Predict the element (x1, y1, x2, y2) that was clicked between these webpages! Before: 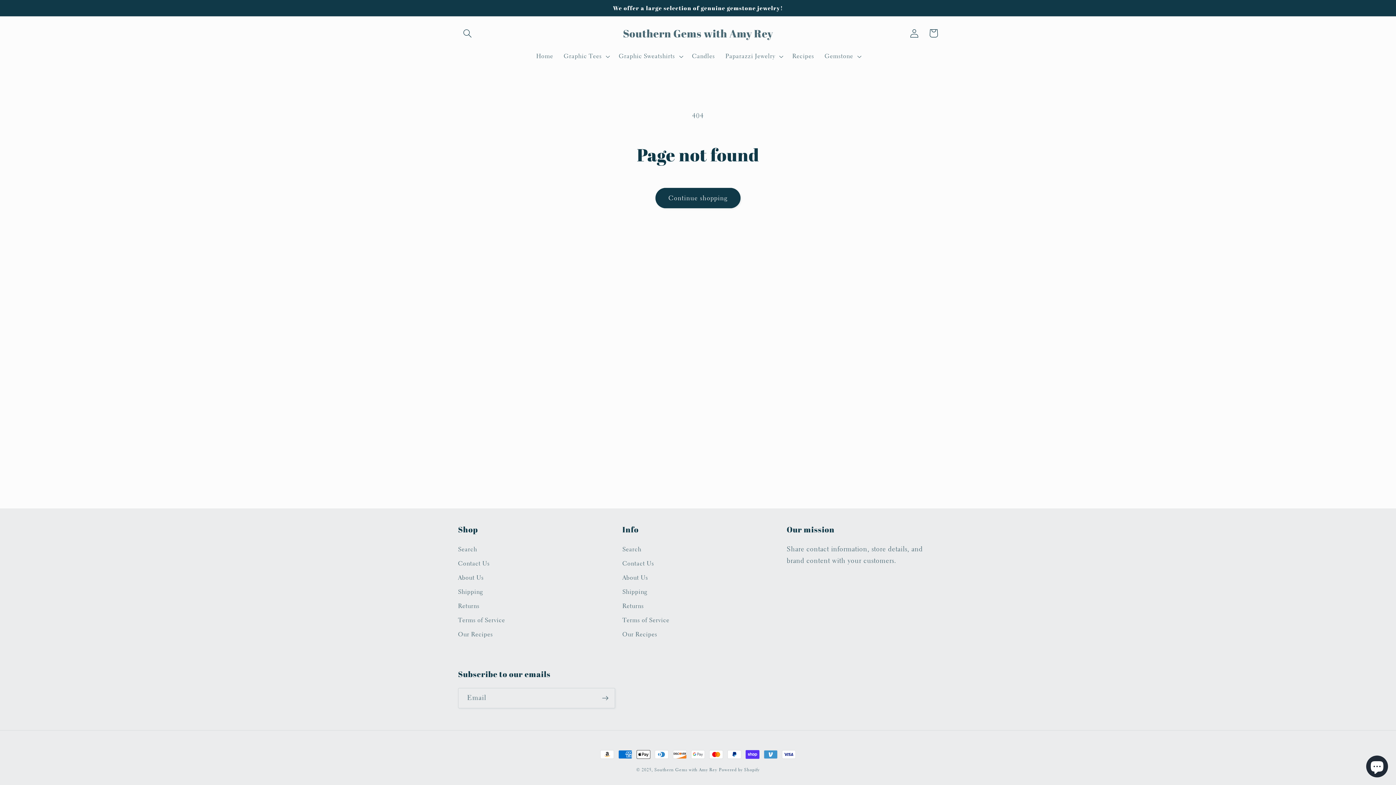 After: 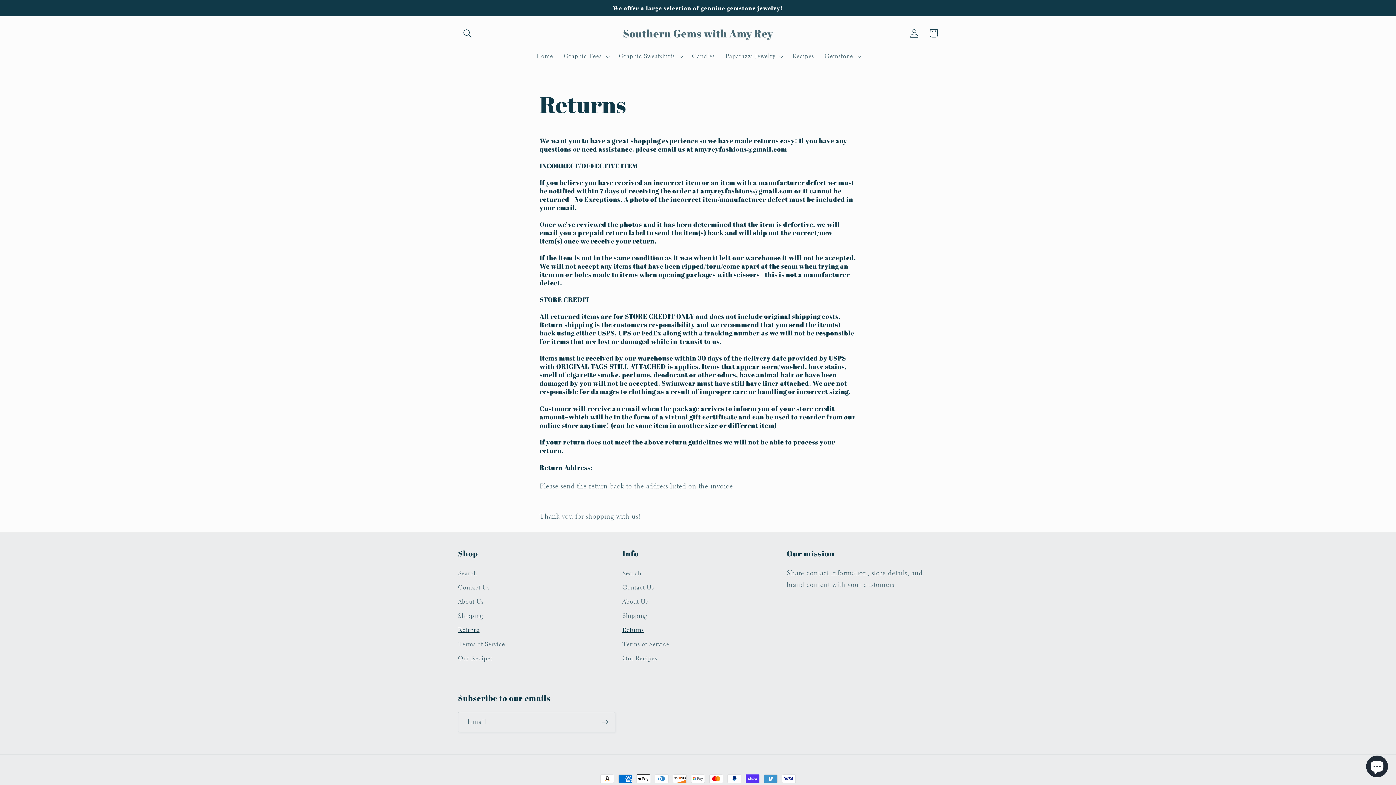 Action: label: Returns bbox: (458, 599, 479, 613)